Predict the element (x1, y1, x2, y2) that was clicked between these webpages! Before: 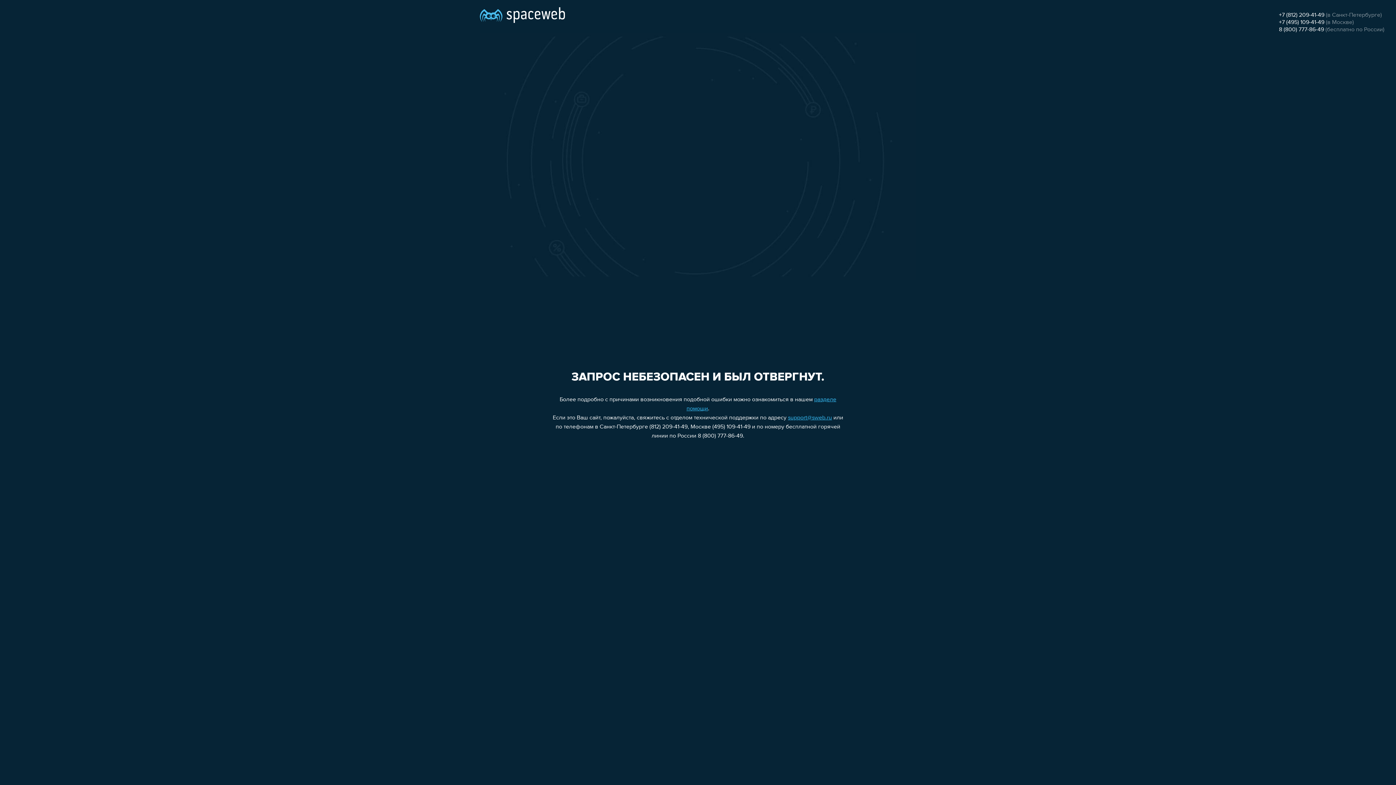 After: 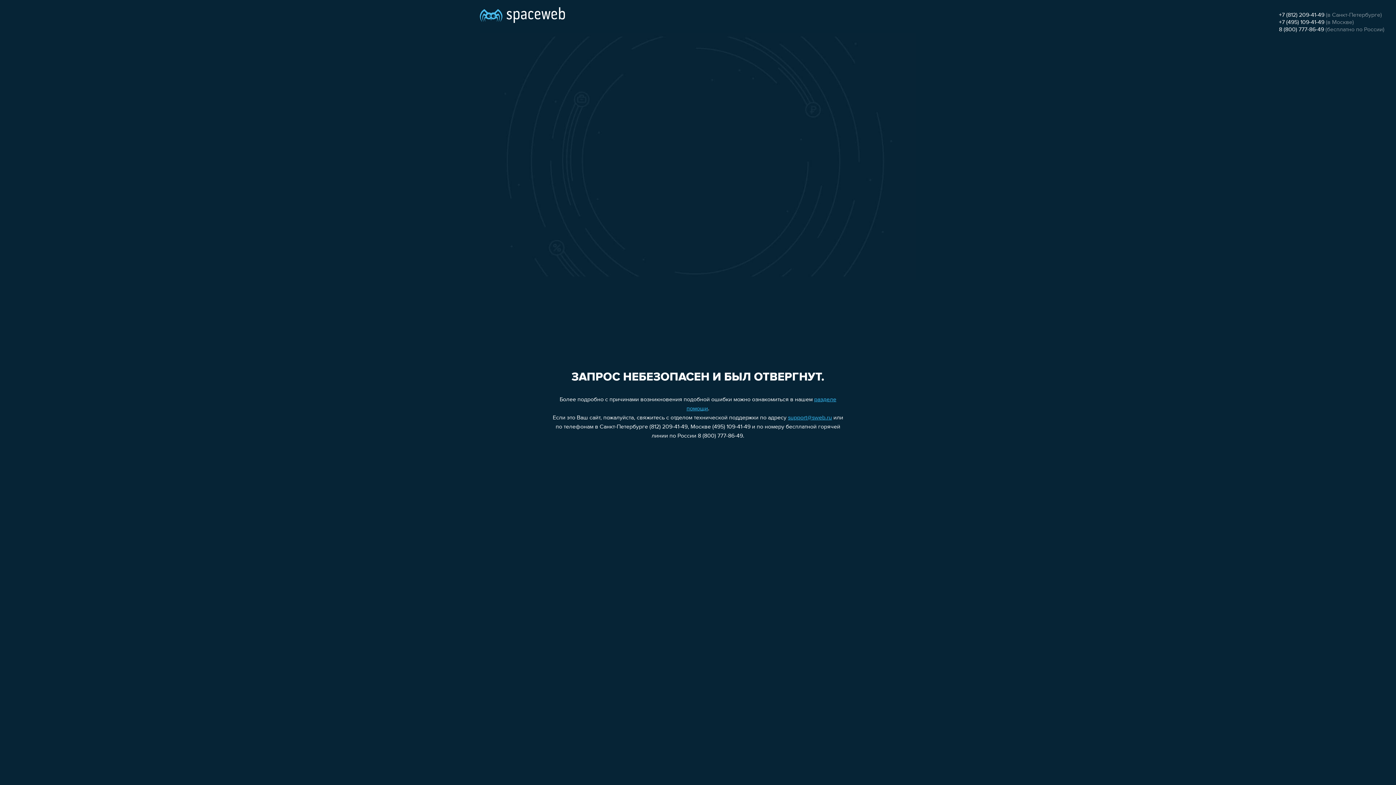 Action: bbox: (1279, 19, 1324, 25) label: +7 (495) 109-41-49